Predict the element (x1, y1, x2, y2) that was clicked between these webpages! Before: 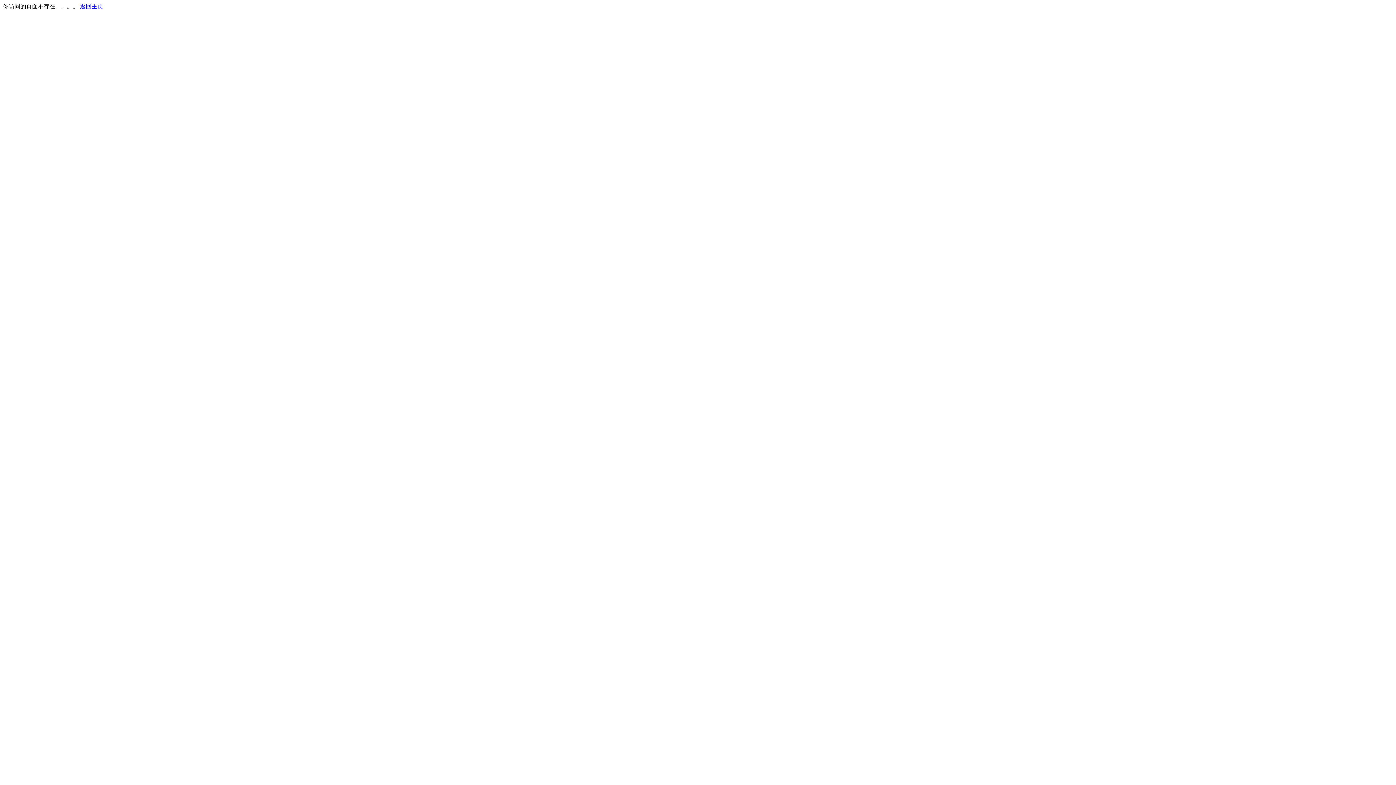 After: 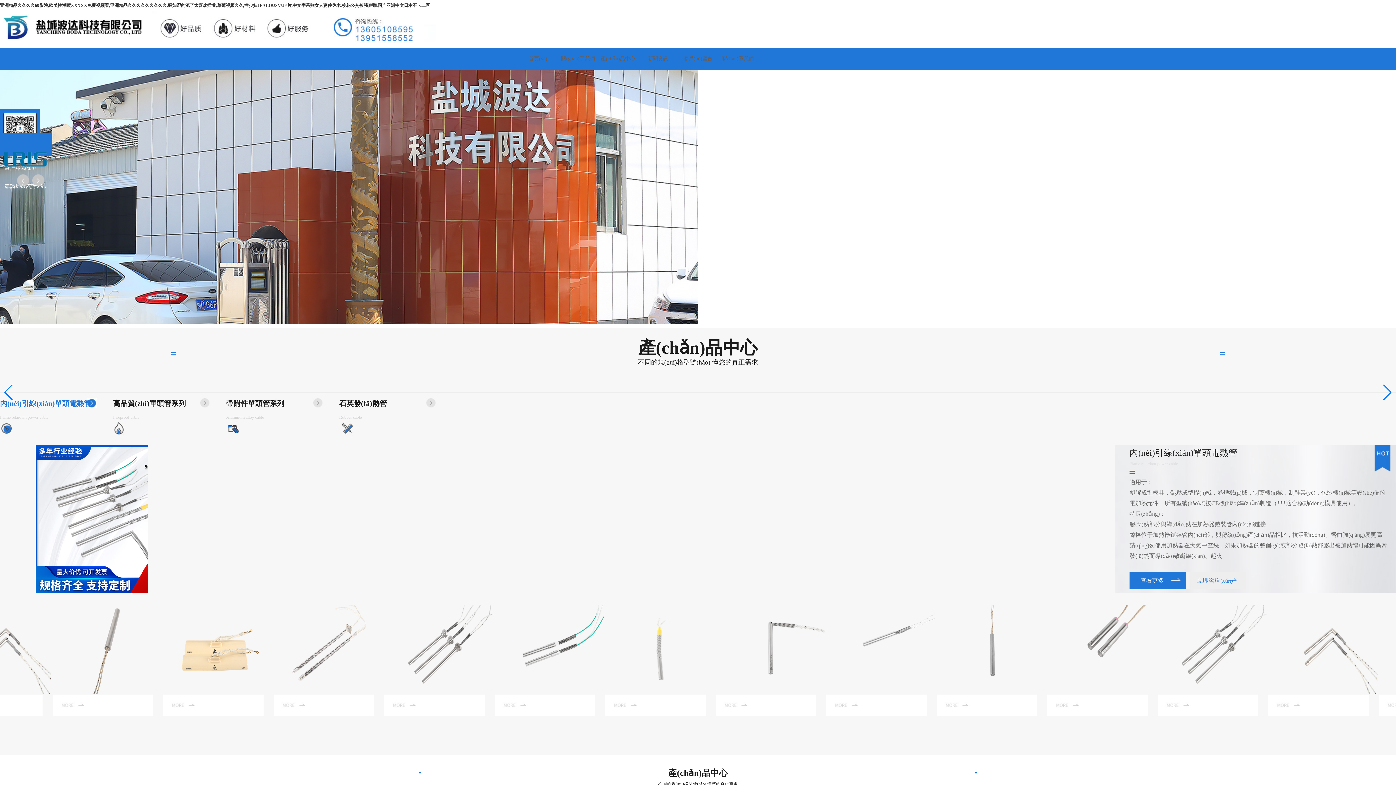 Action: label: 返回主页 bbox: (80, 3, 103, 9)